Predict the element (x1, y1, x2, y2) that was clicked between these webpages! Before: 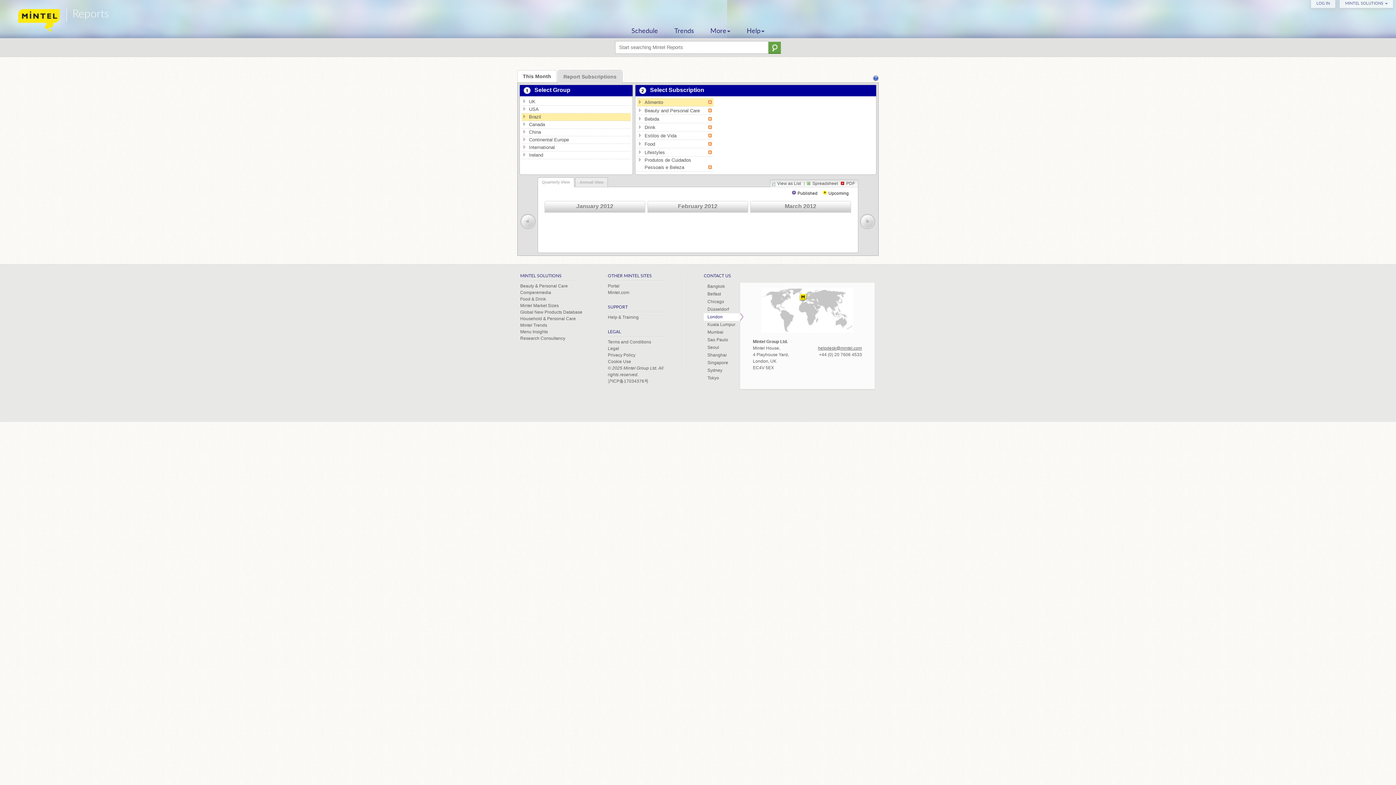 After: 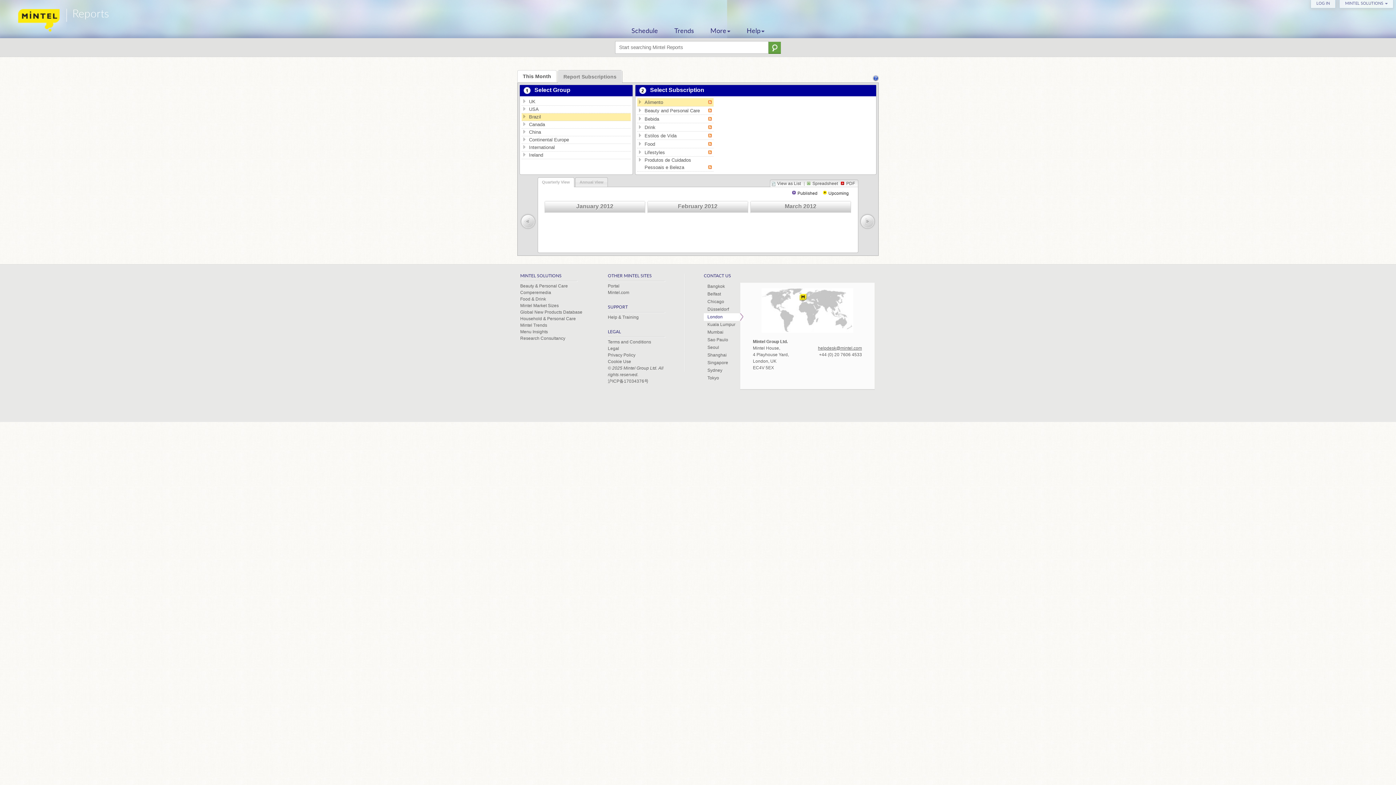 Action: bbox: (708, 98, 712, 104)